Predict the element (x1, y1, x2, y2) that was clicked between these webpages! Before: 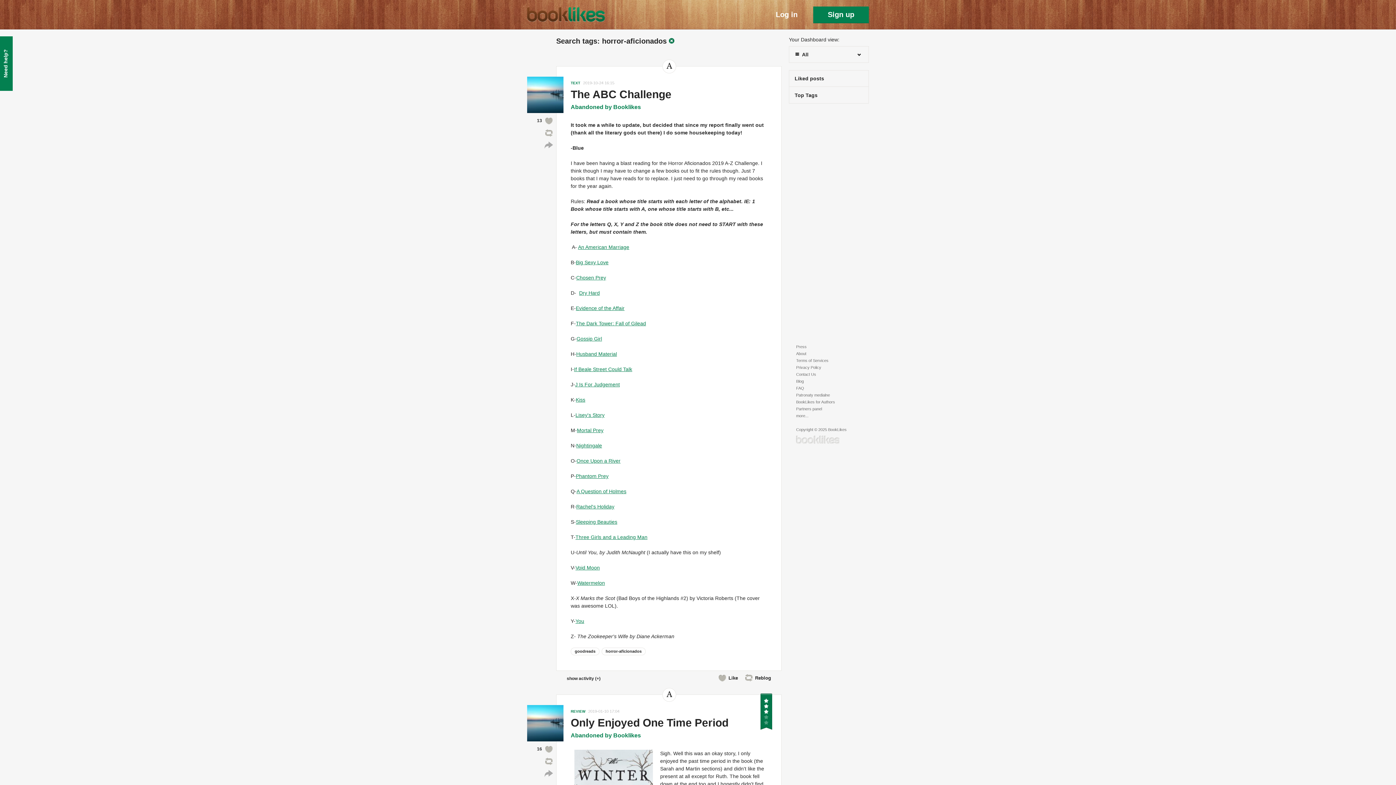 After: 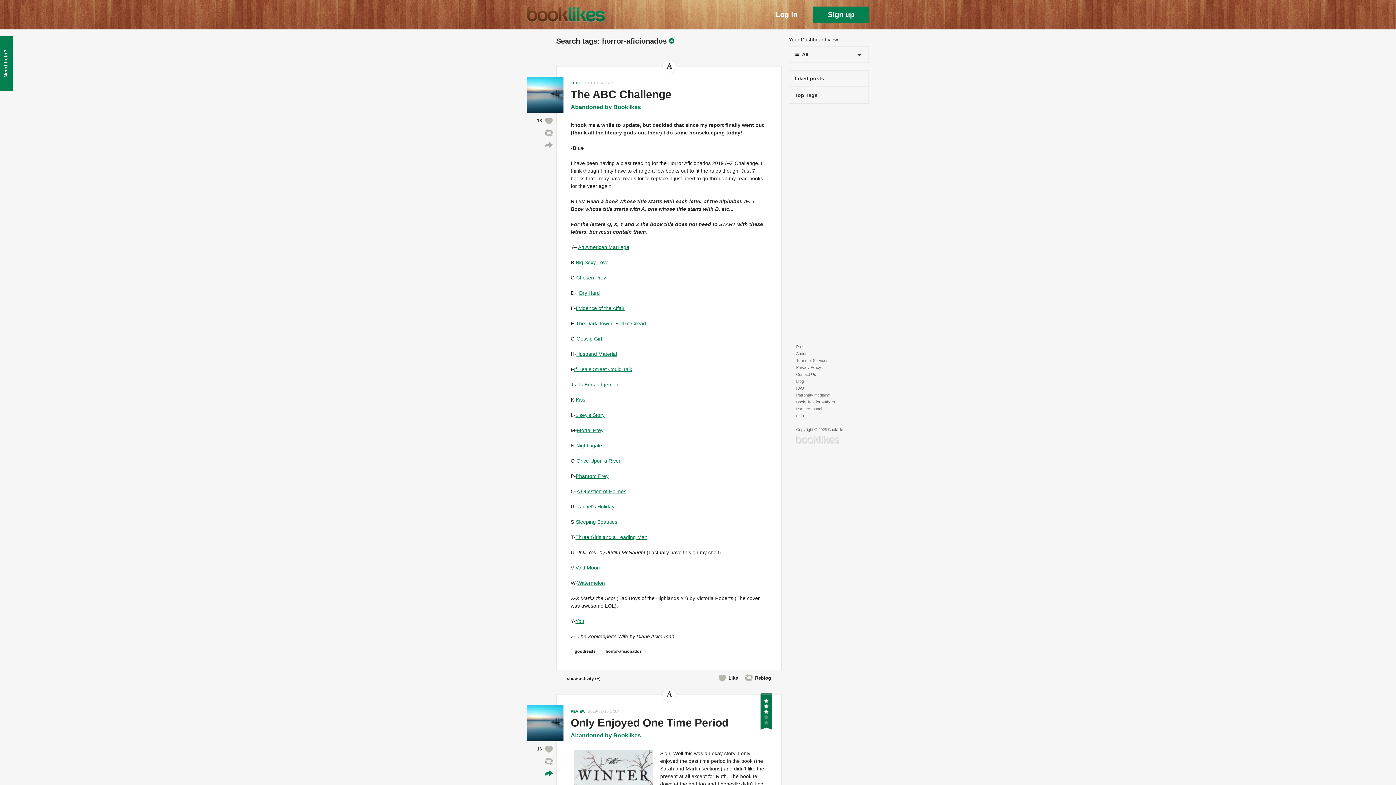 Action: bbox: (527, 768, 563, 780)